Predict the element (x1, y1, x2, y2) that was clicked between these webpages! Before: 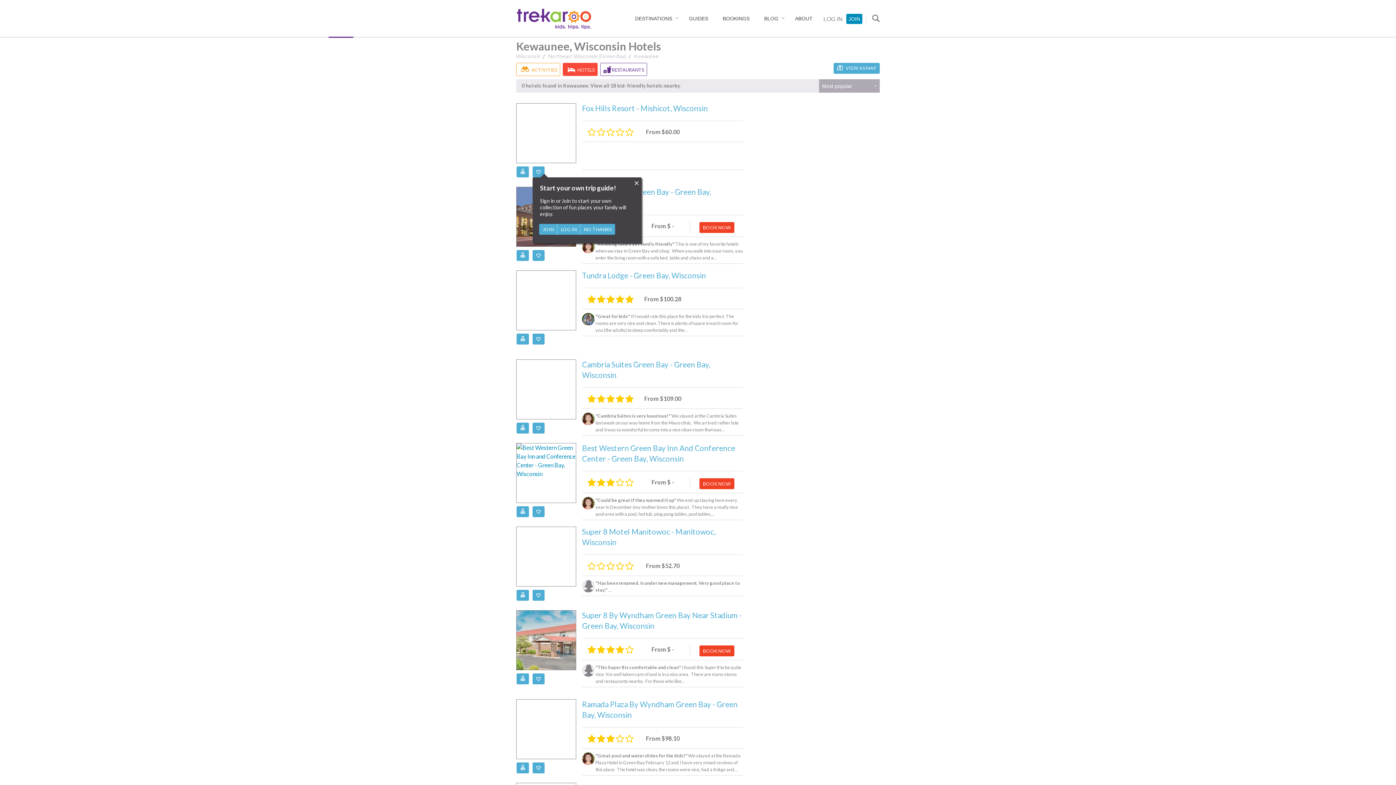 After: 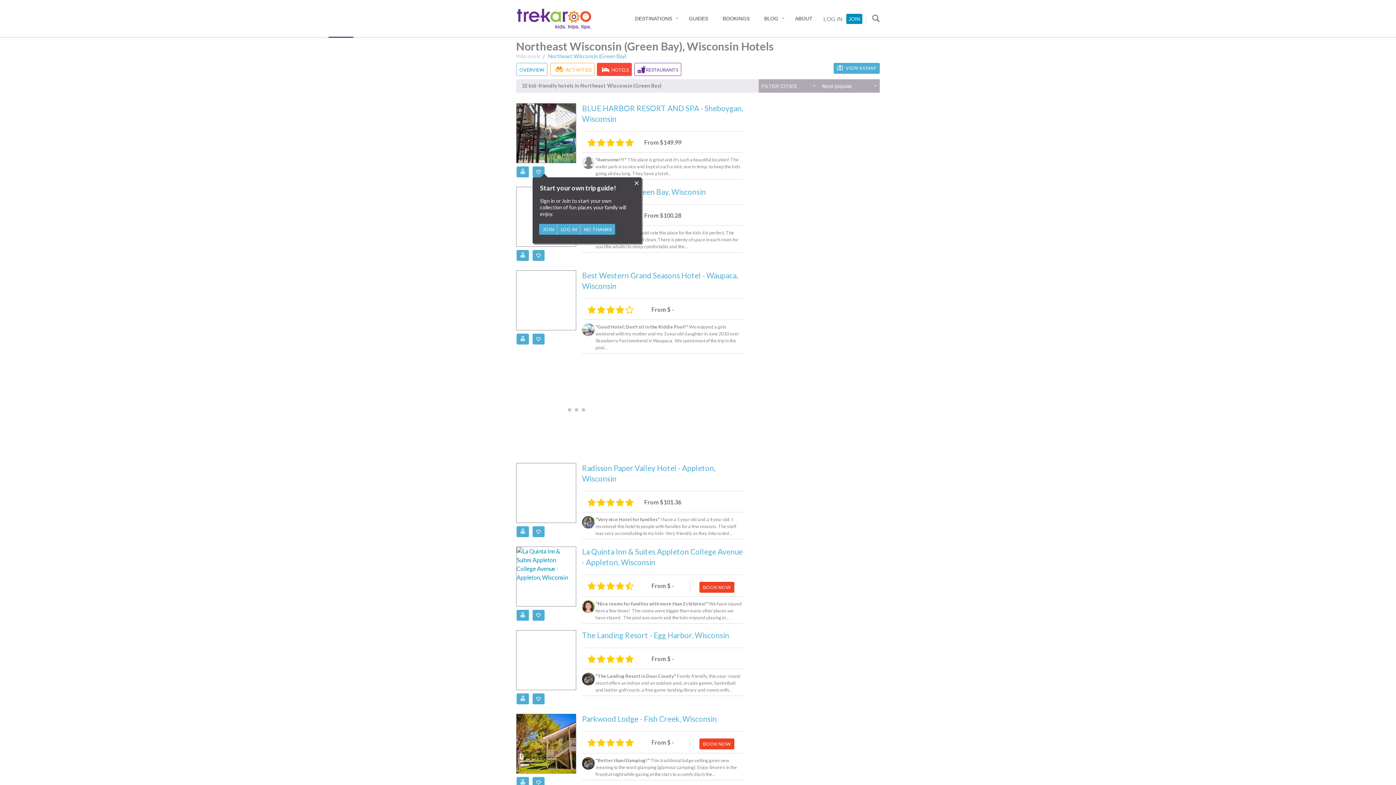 Action: bbox: (548, 53, 626, 59) label: Northeast Wisconsin (Green Bay)